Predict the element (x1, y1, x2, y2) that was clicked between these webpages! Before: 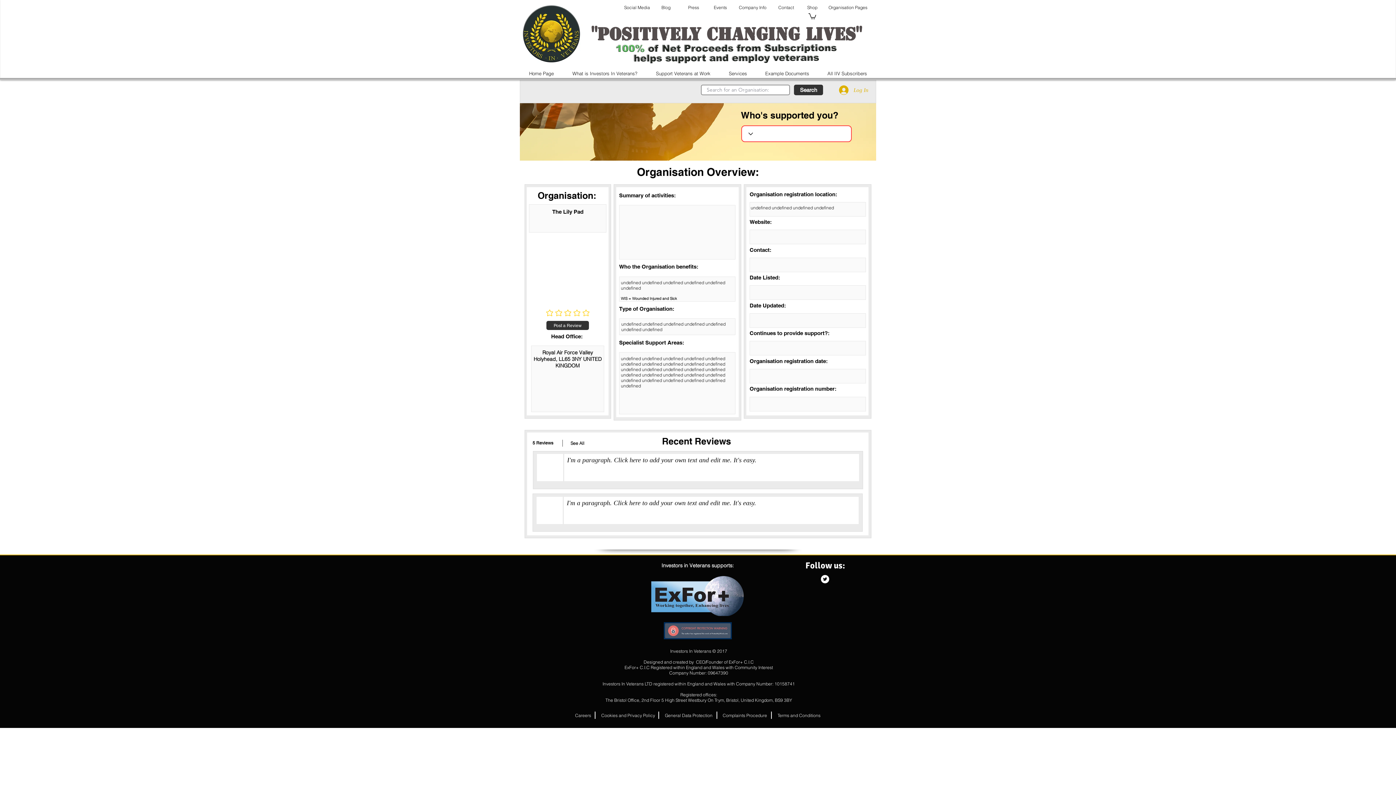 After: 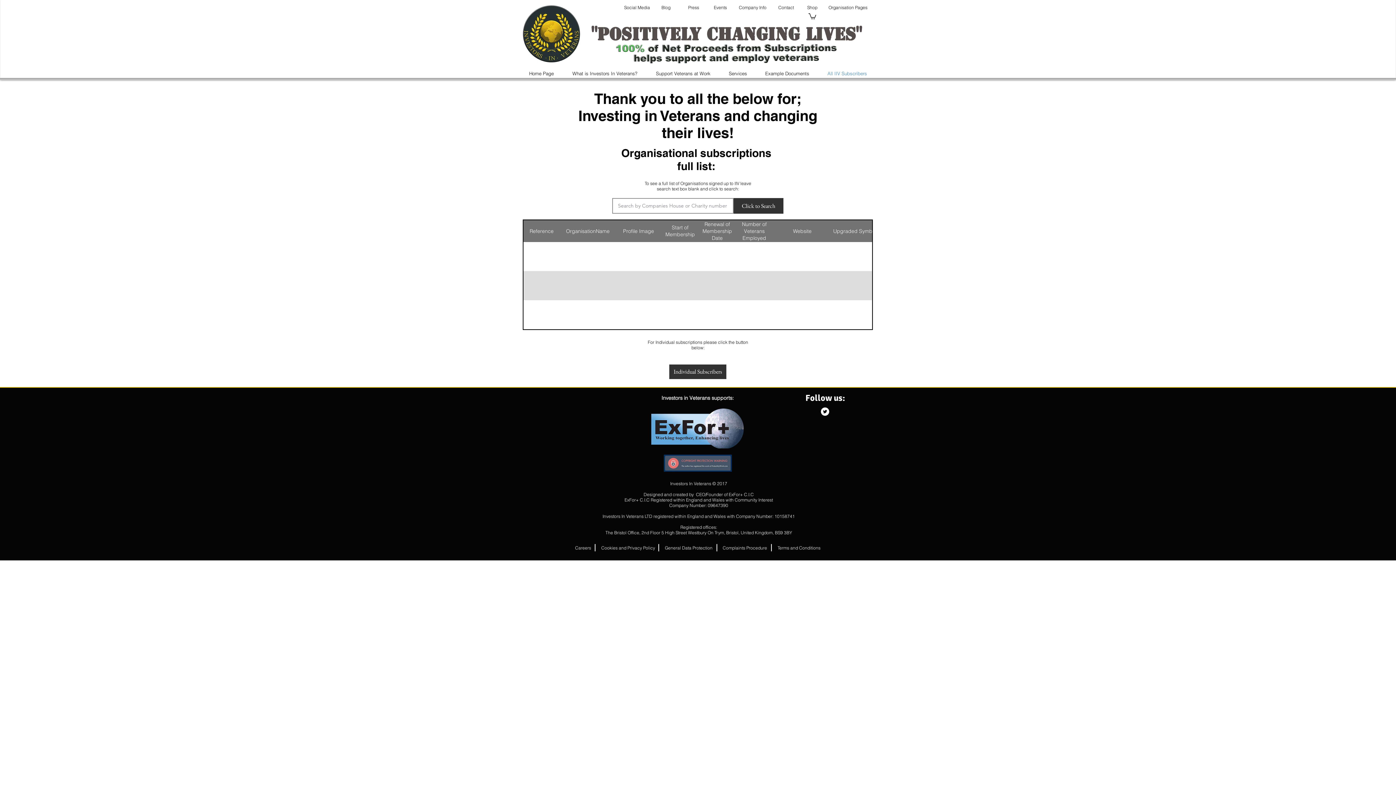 Action: label: All IIV Subscribers bbox: (818, 68, 876, 78)